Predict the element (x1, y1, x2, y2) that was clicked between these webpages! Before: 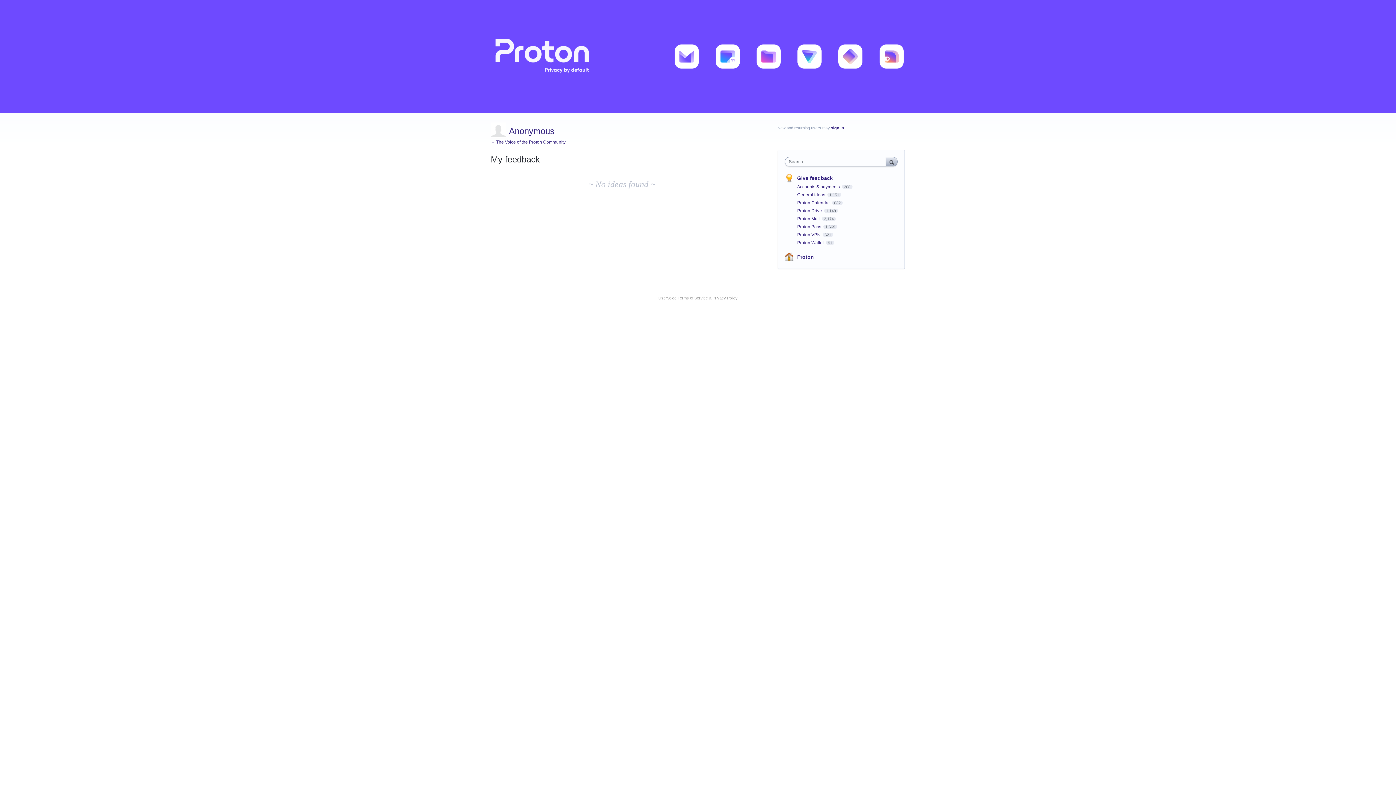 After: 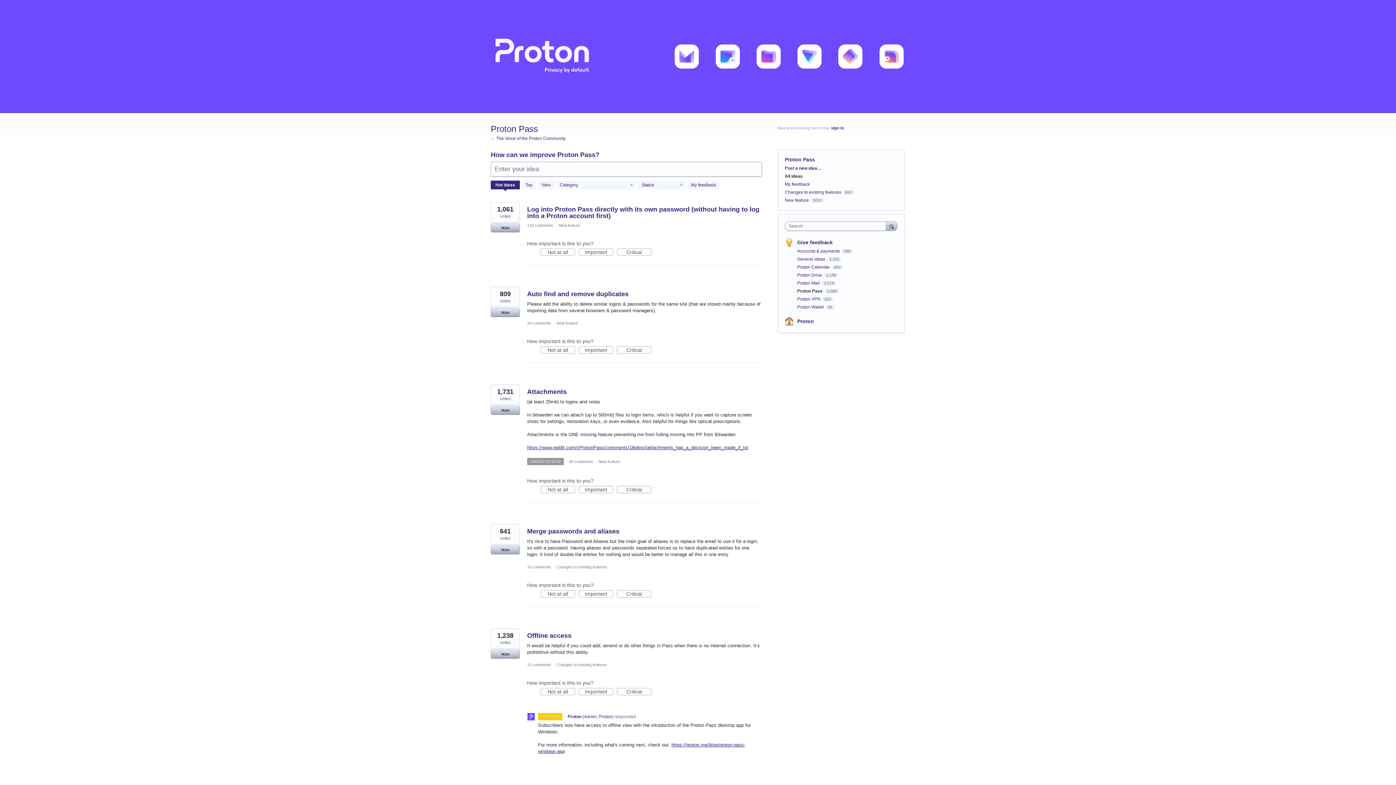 Action: bbox: (797, 224, 822, 229) label: Proton Pass 